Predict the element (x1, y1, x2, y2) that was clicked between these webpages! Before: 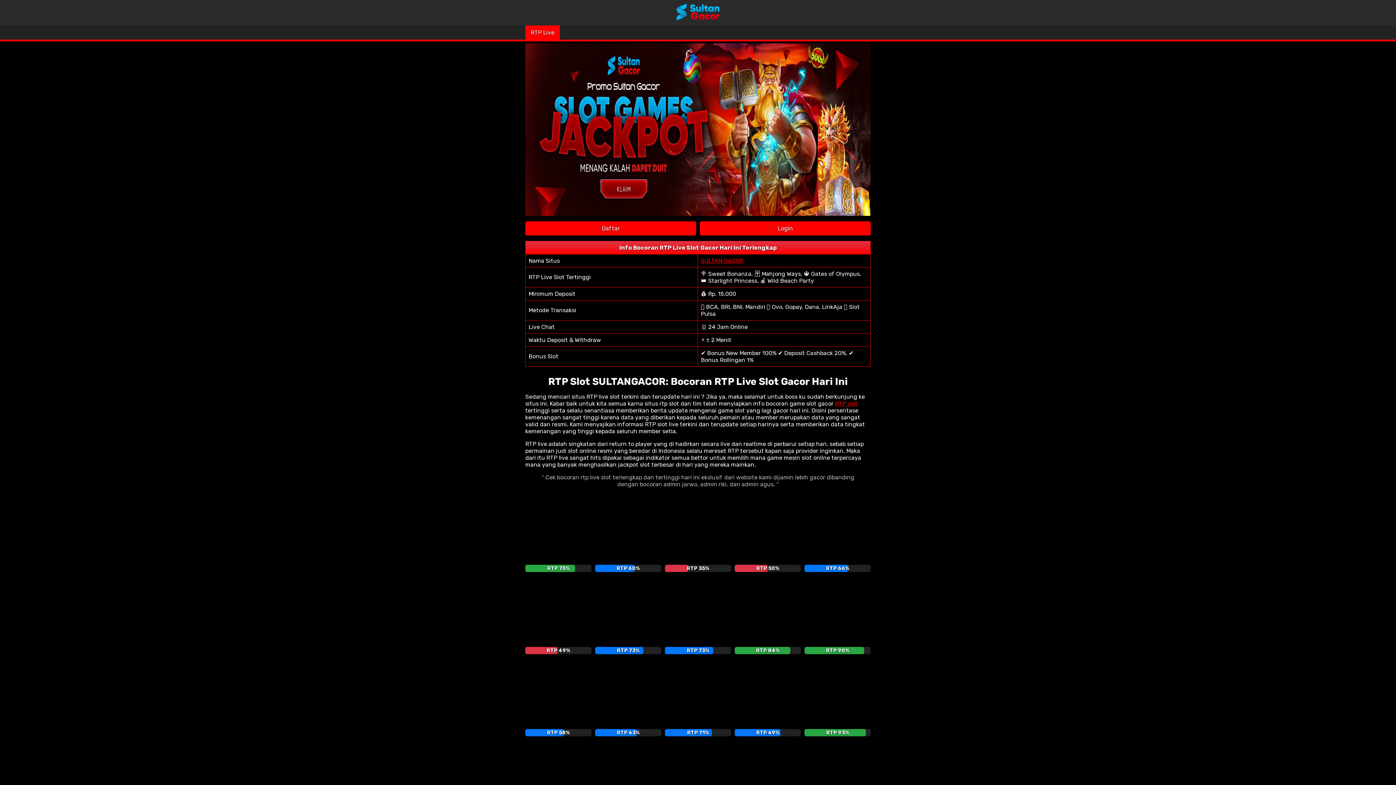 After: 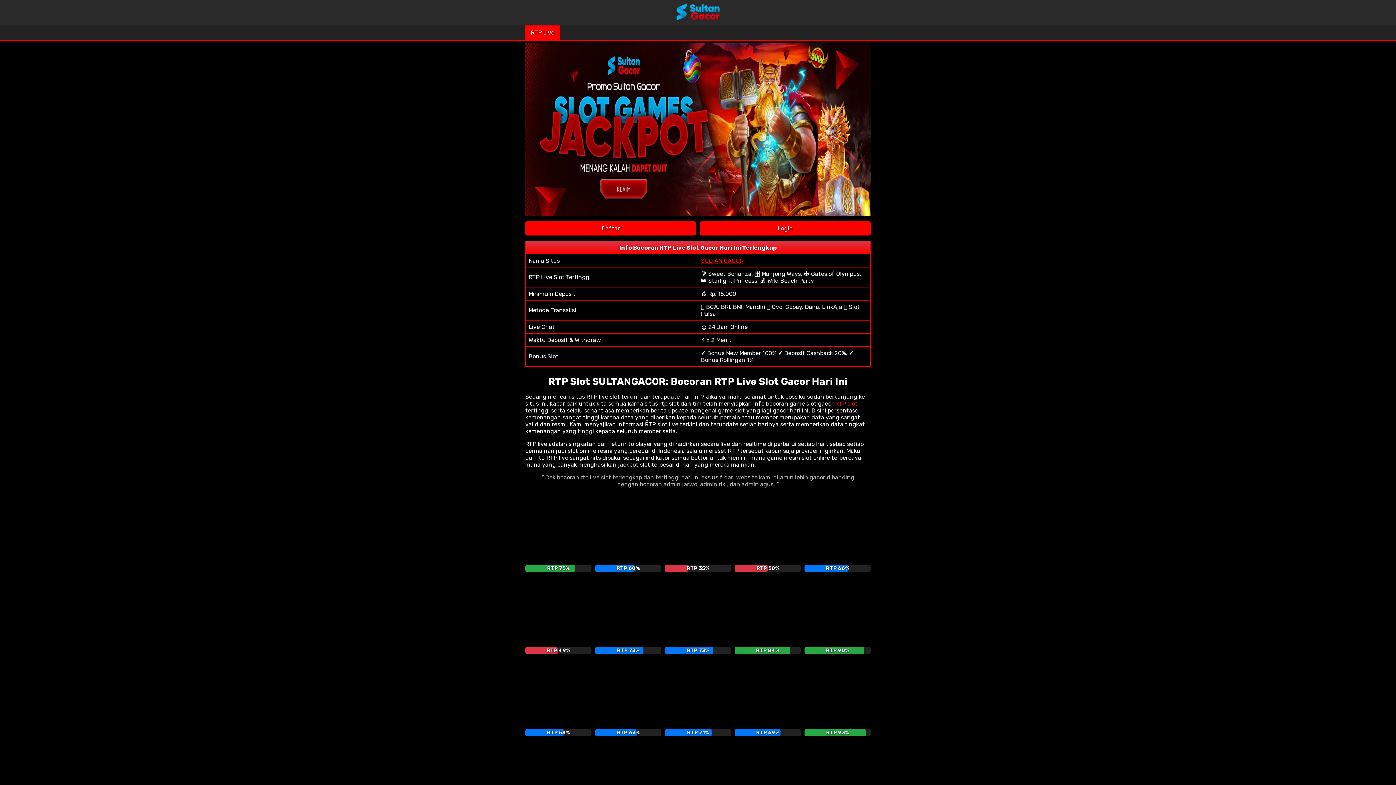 Action: bbox: (525, 25, 560, 39) label: RTP Live